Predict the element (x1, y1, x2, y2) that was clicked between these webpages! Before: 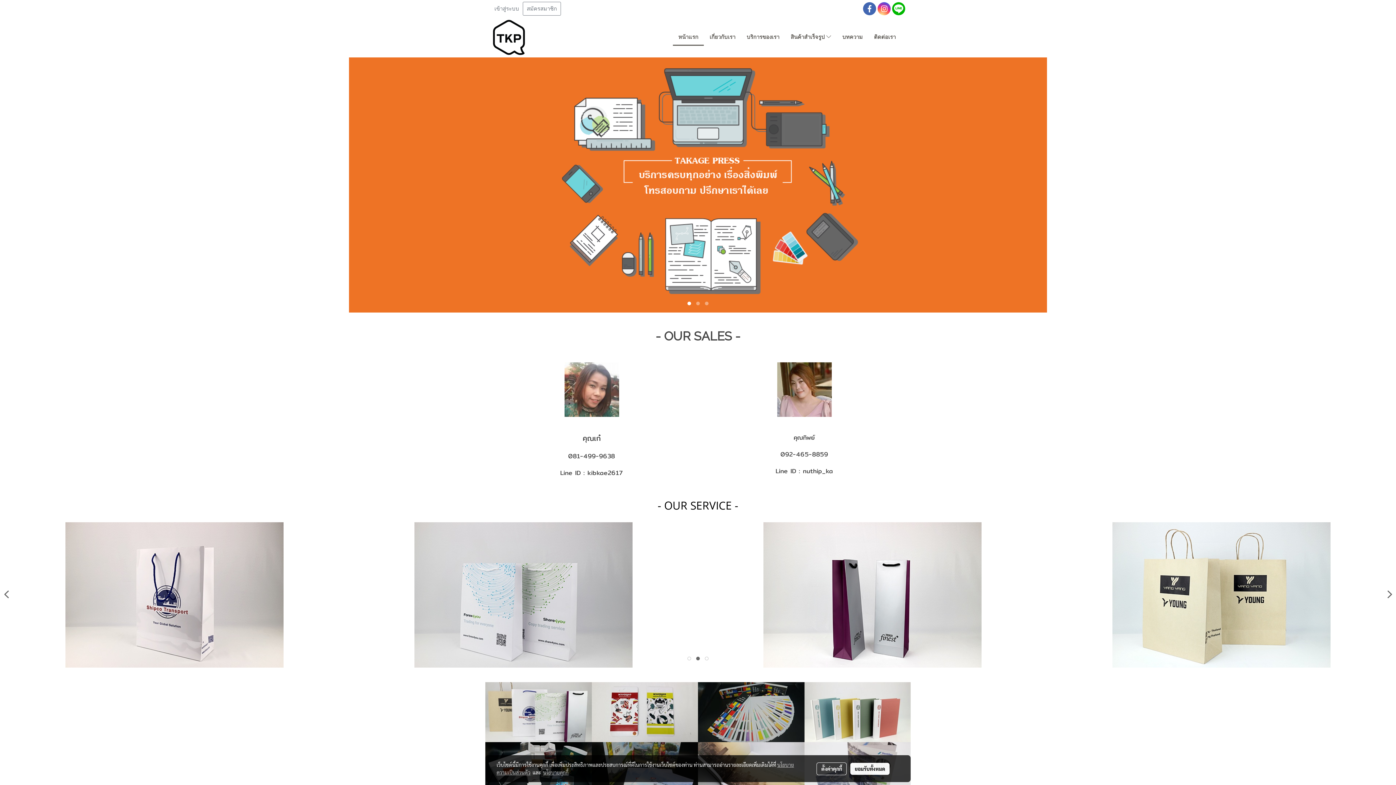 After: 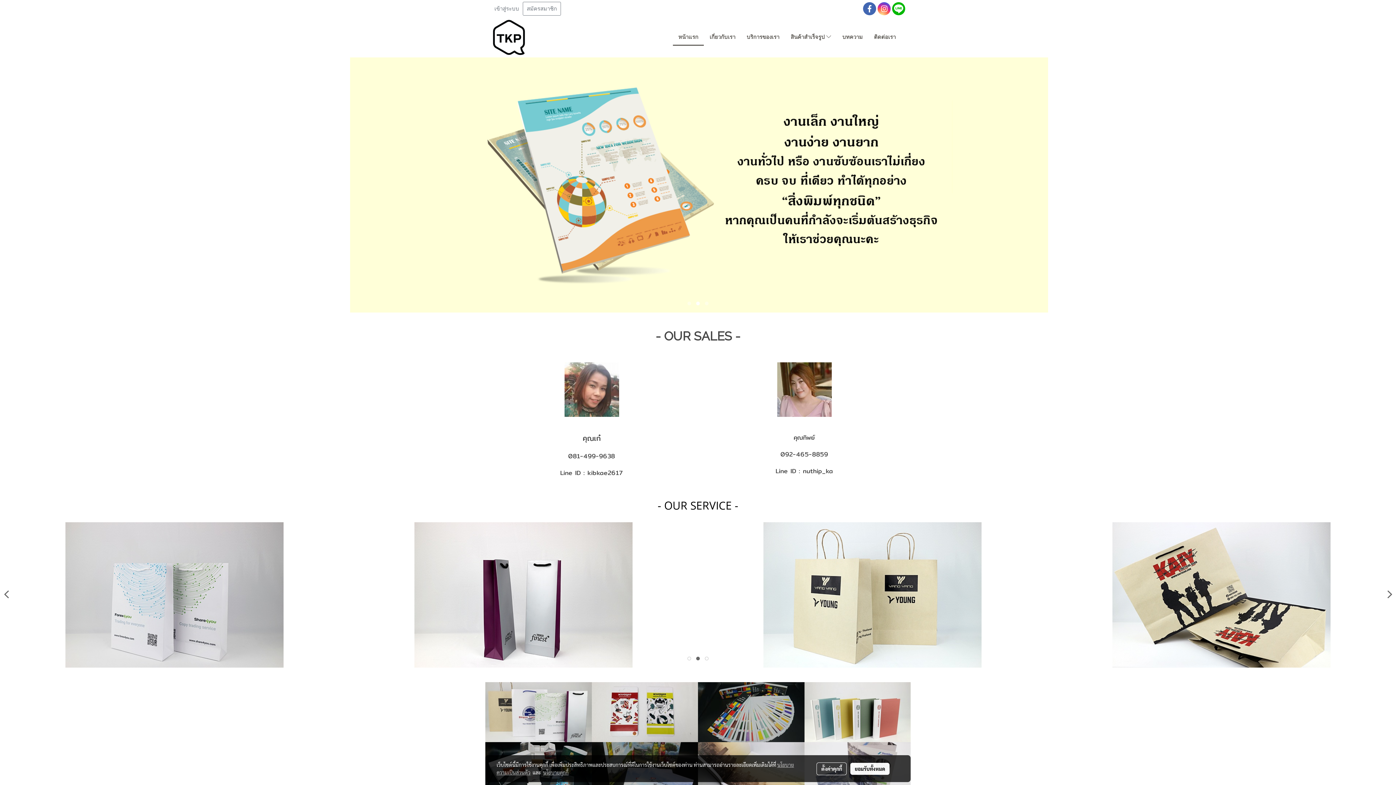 Action: bbox: (490, 33, 527, 40)